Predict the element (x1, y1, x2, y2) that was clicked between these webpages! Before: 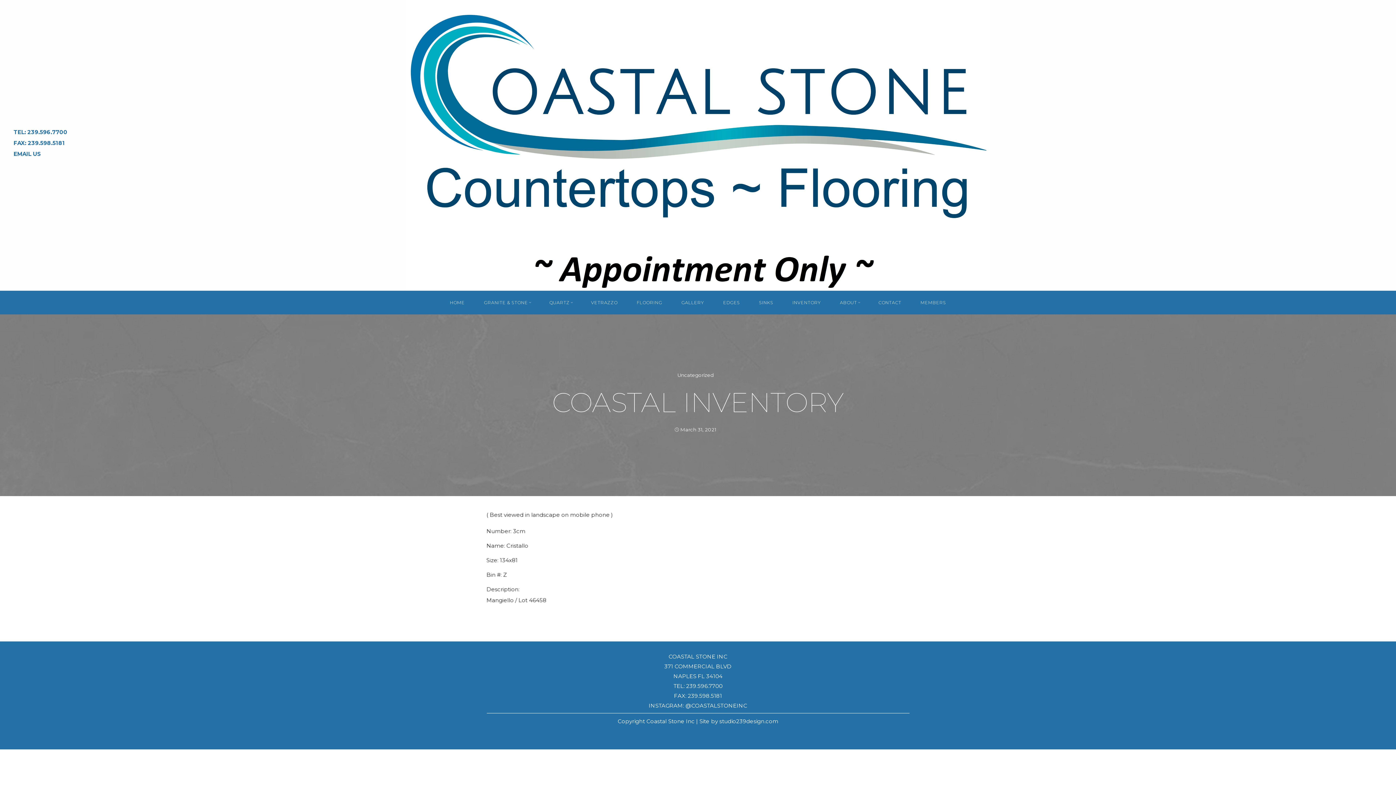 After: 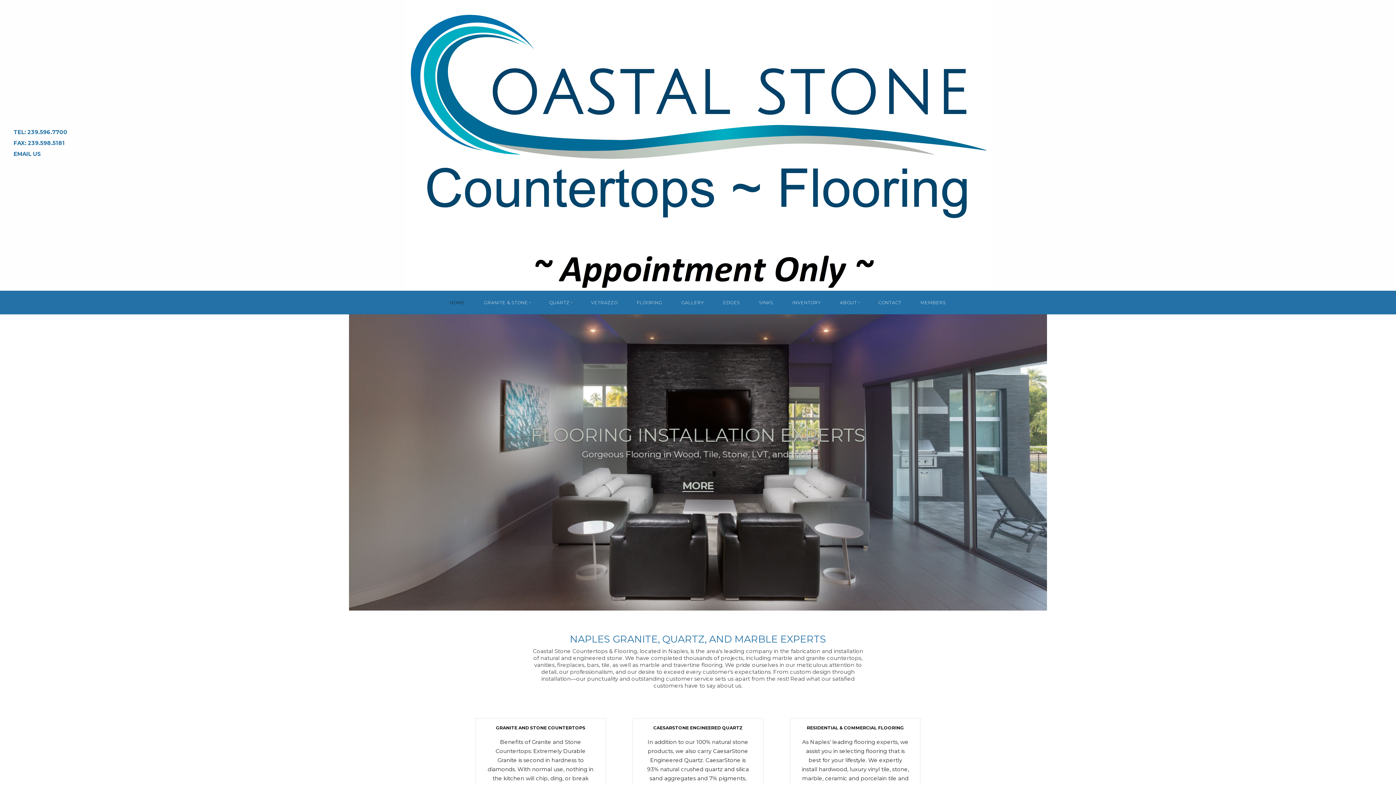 Action: bbox: (404, 141, 991, 148)